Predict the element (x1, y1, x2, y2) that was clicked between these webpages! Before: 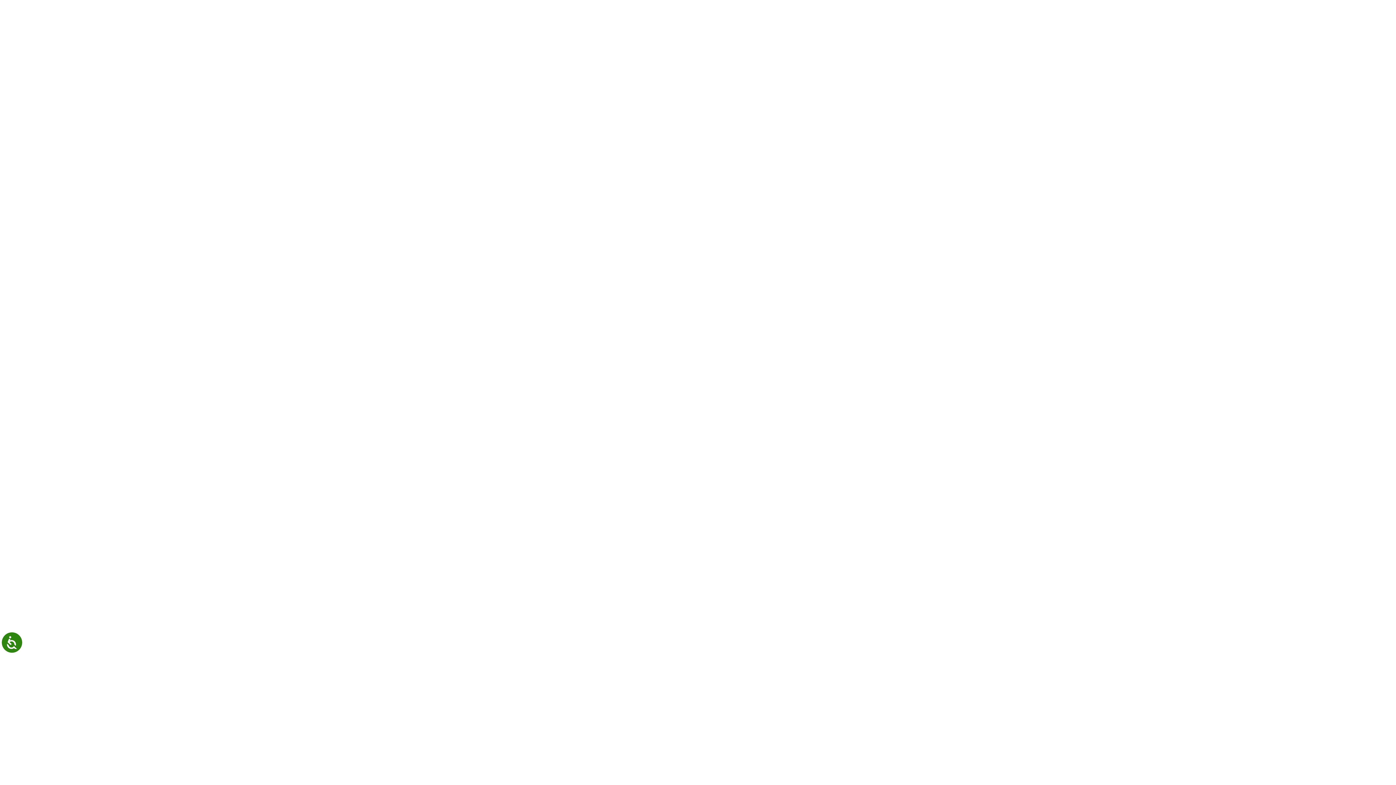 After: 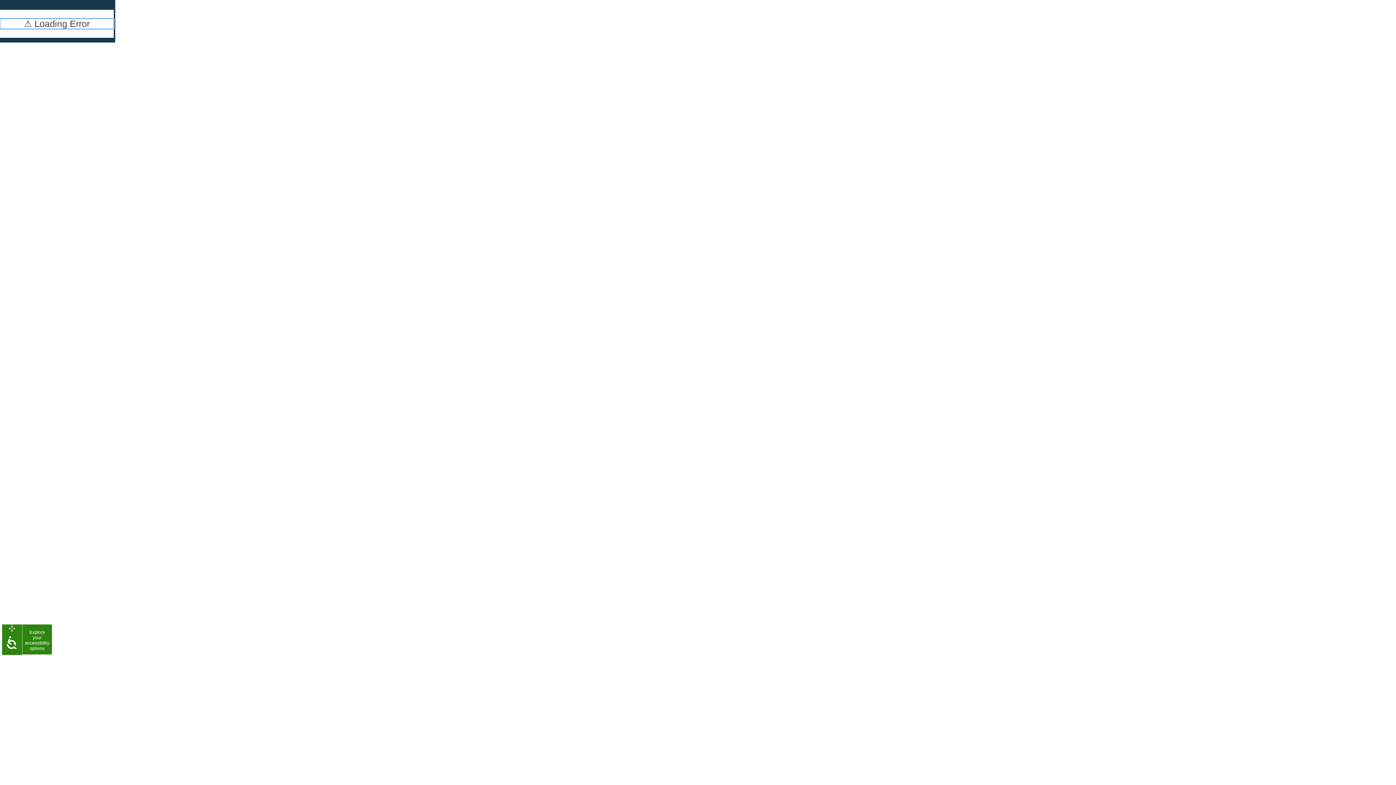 Action: bbox: (1, 632, 22, 653) label: Accessibility